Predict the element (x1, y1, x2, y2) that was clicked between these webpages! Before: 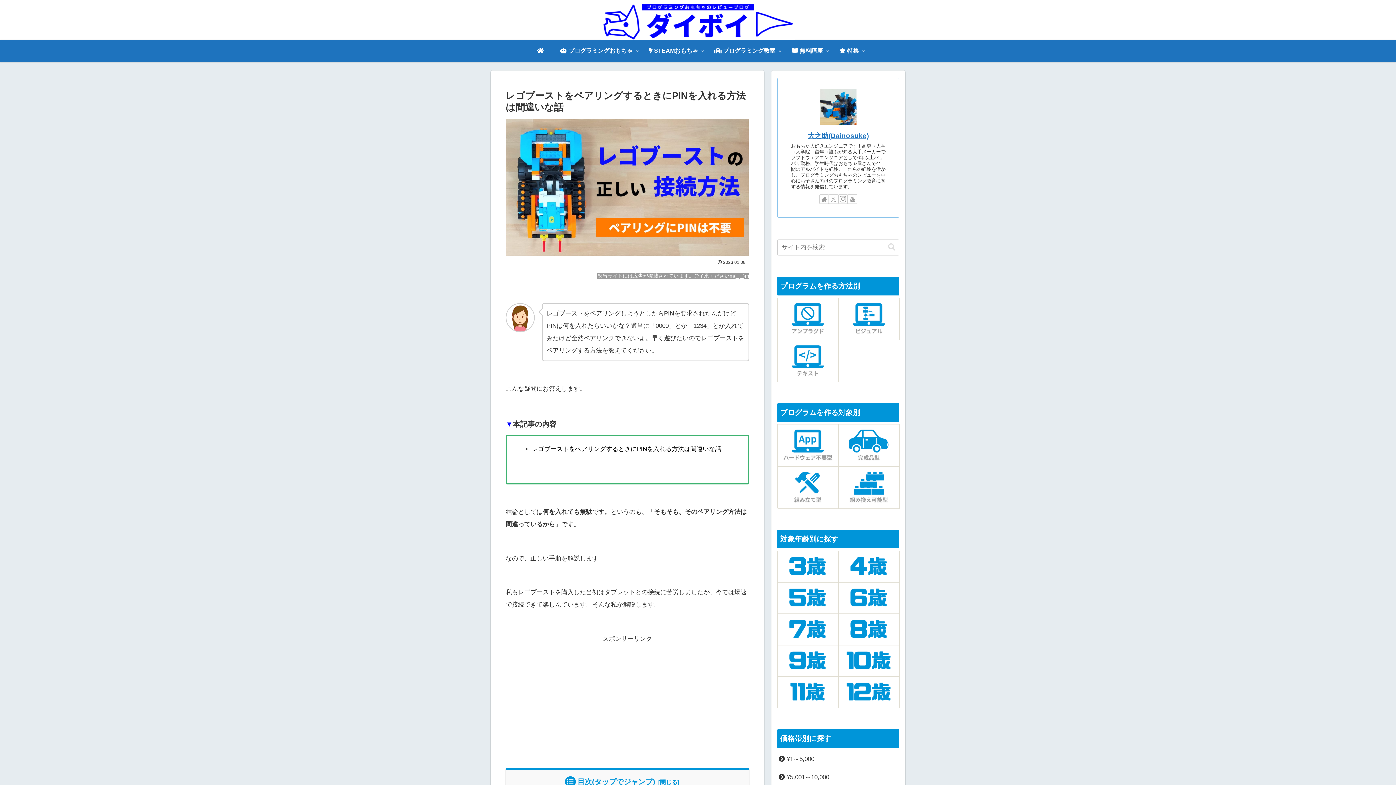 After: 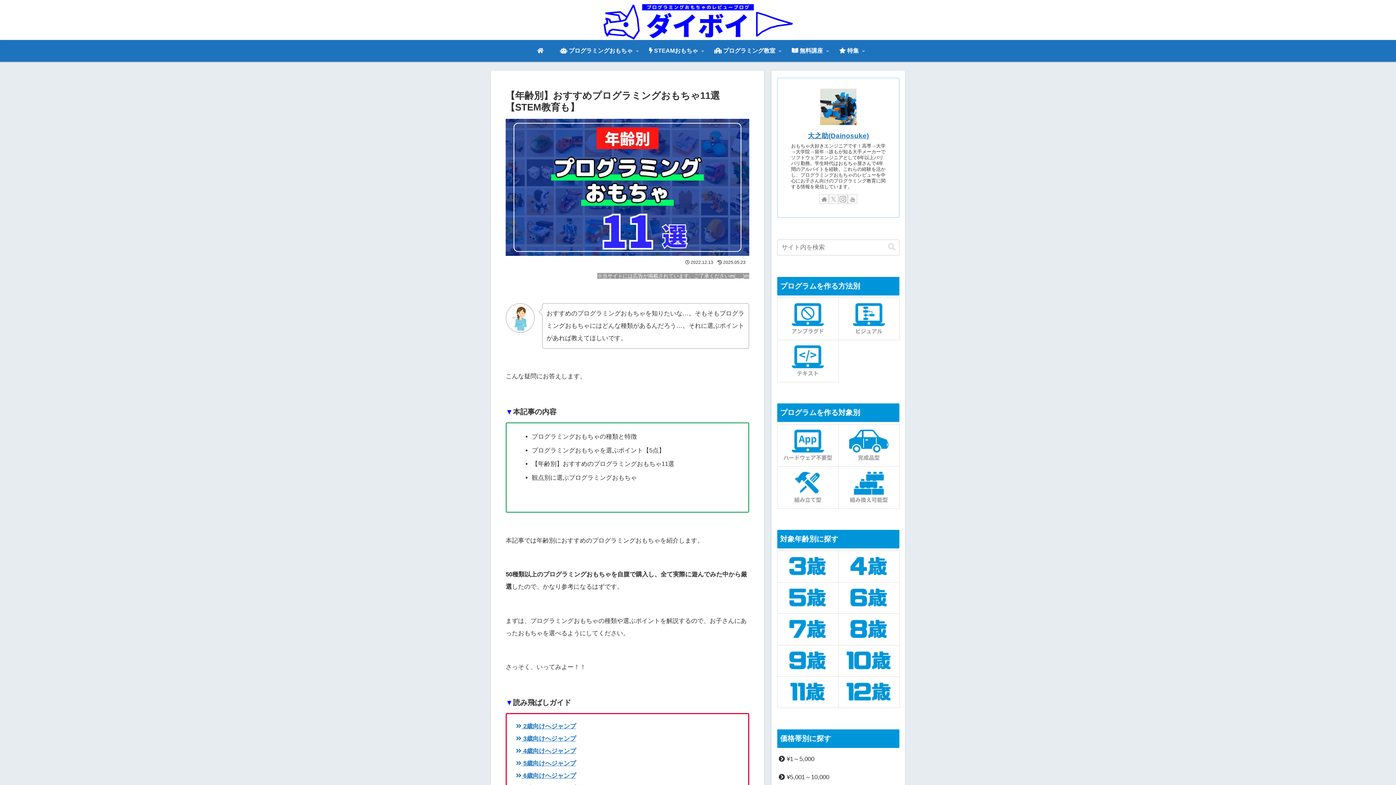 Action: bbox: (551, 40, 640, 61) label:  プログラミングおもちゃ